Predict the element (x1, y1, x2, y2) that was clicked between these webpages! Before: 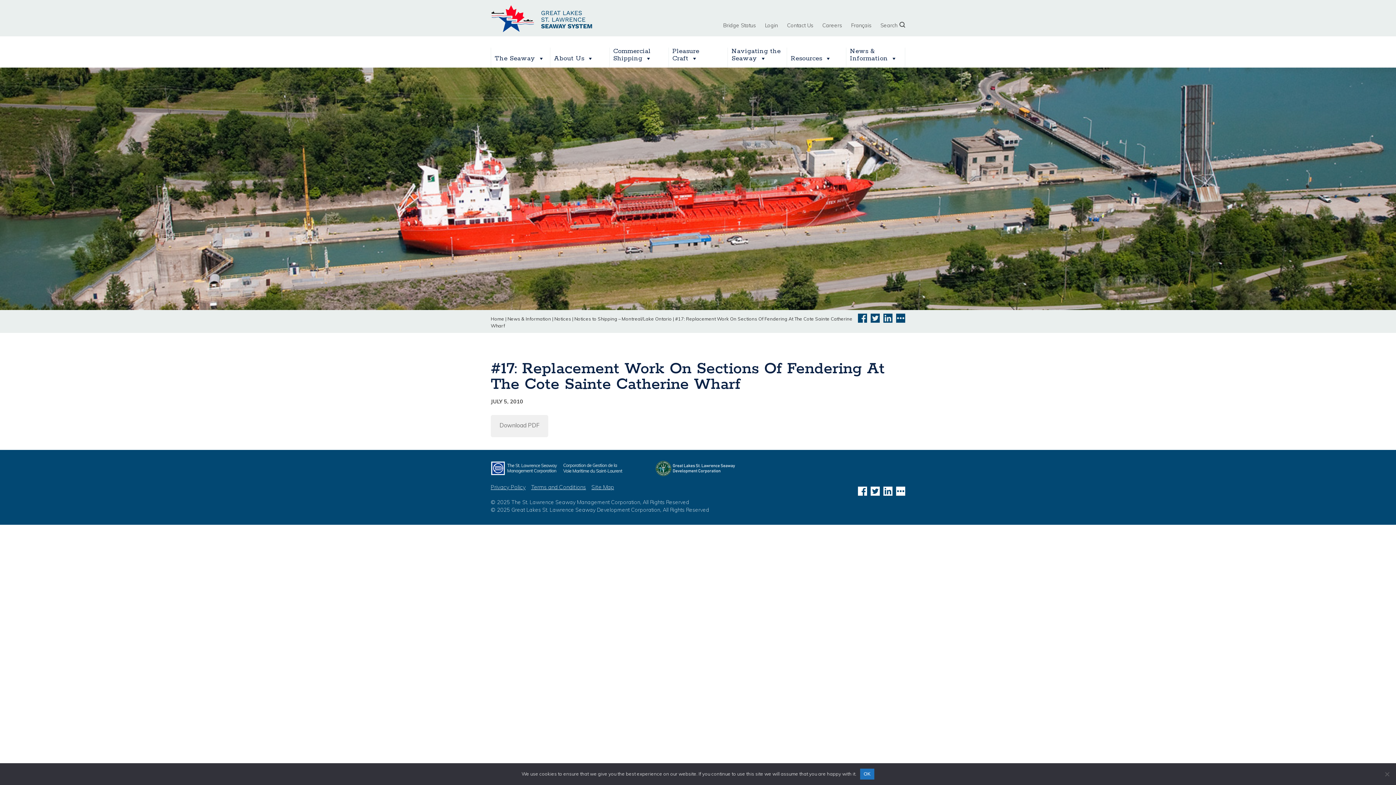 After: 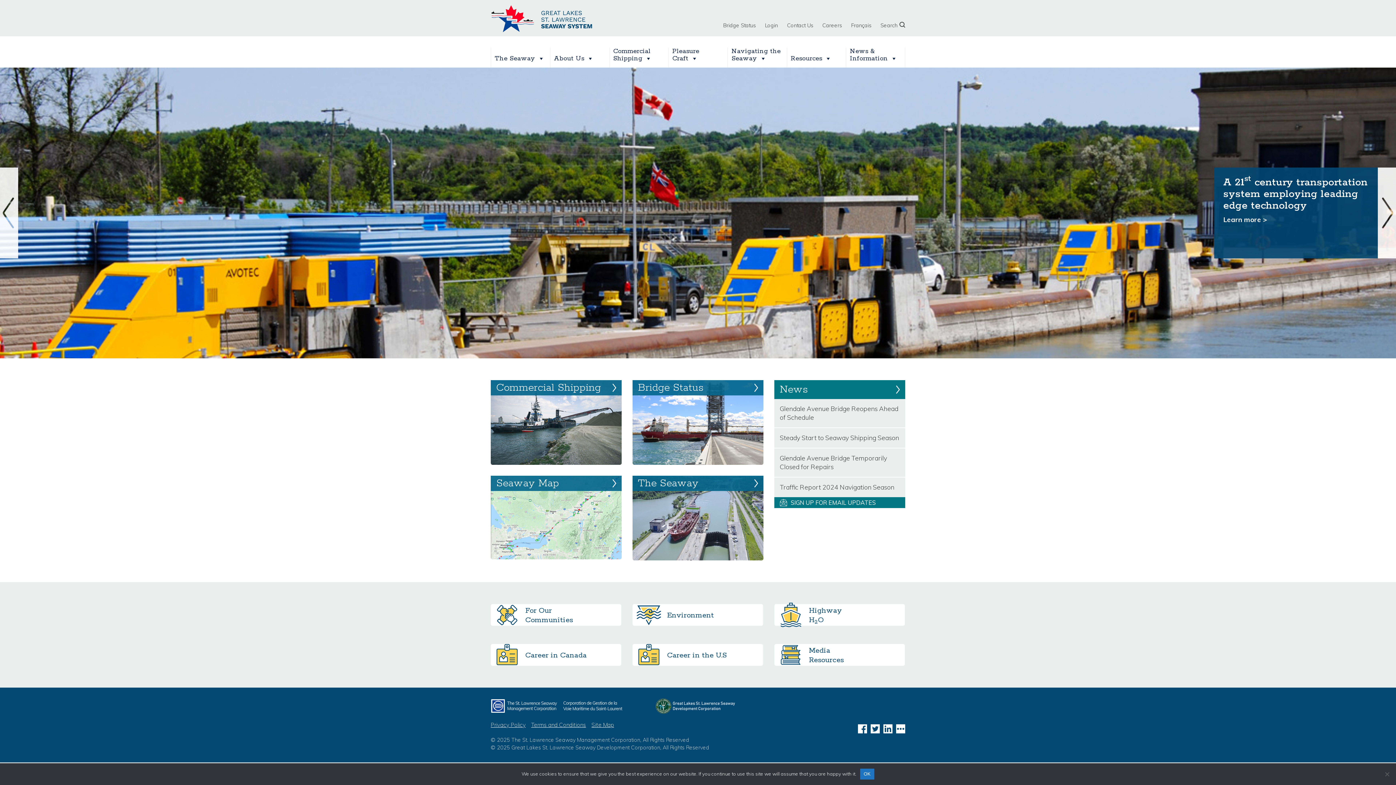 Action: bbox: (490, 3, 592, 32)